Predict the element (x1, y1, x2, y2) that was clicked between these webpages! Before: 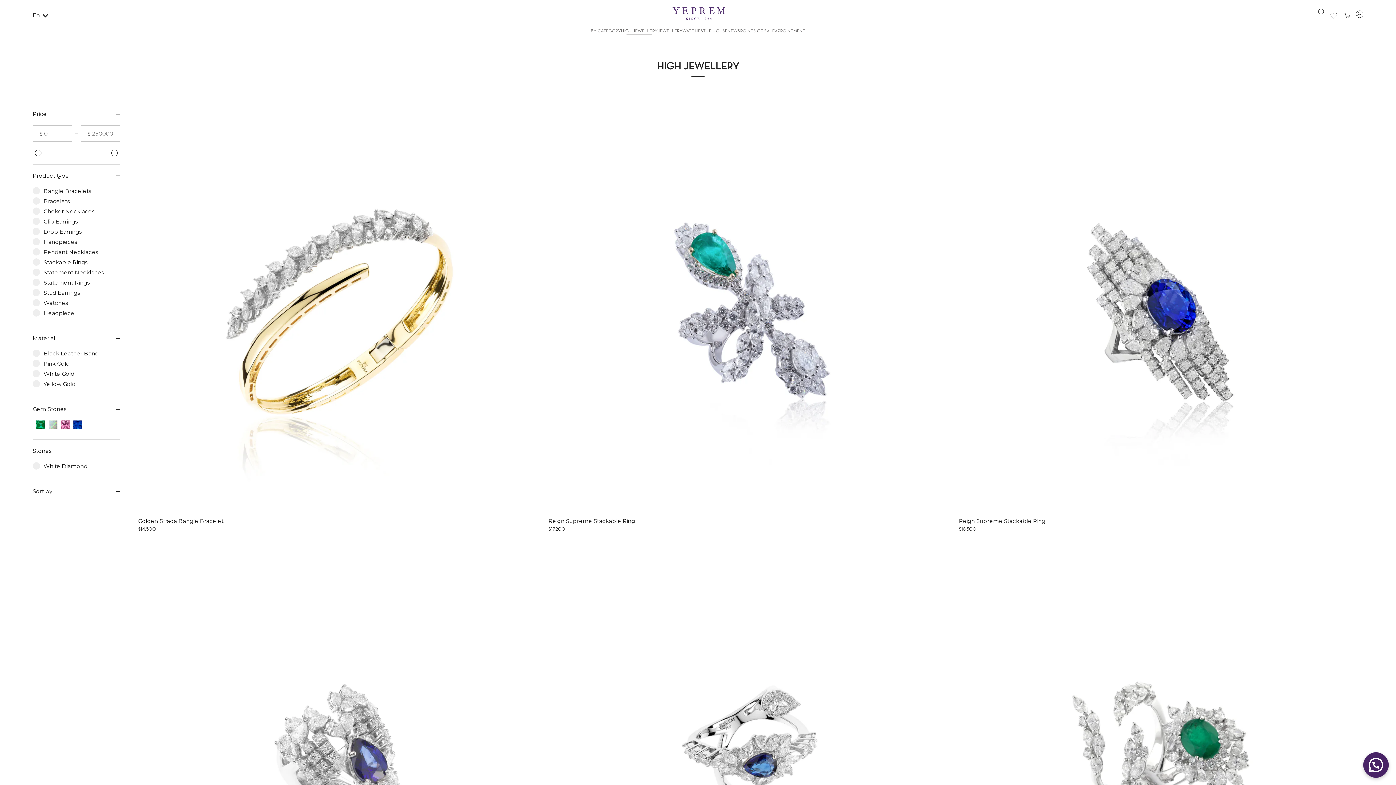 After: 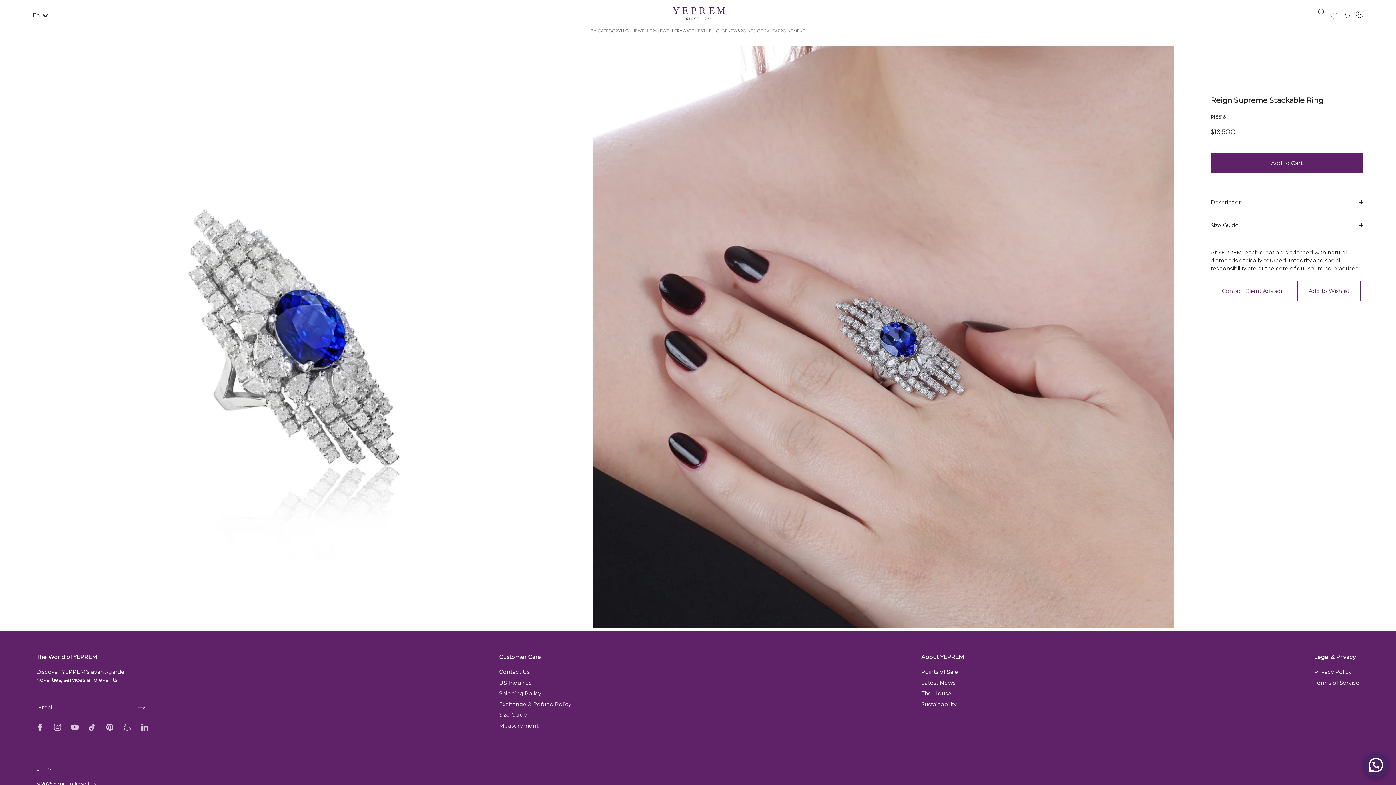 Action: bbox: (959, 513, 1362, 533) label: Reign Supreme Stackable Ring
$18,500